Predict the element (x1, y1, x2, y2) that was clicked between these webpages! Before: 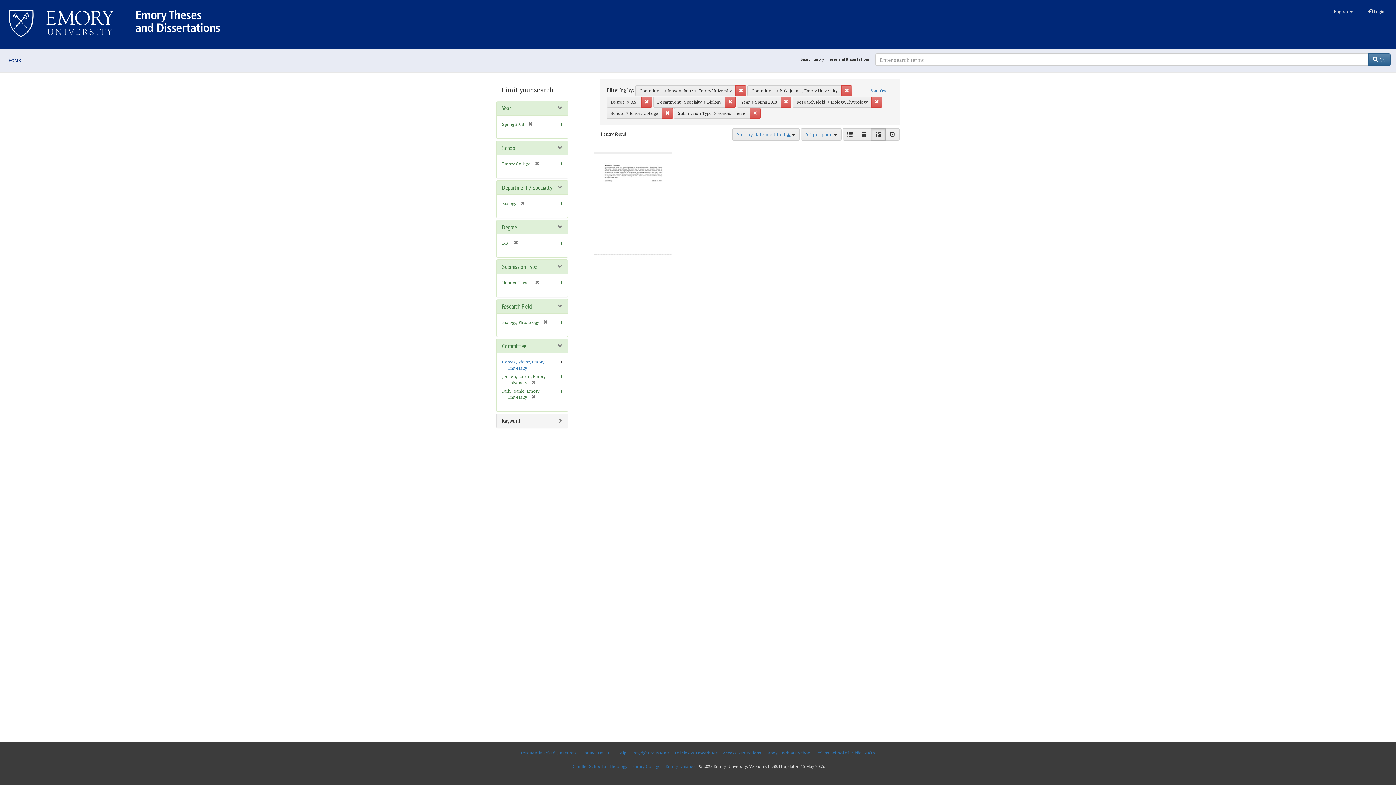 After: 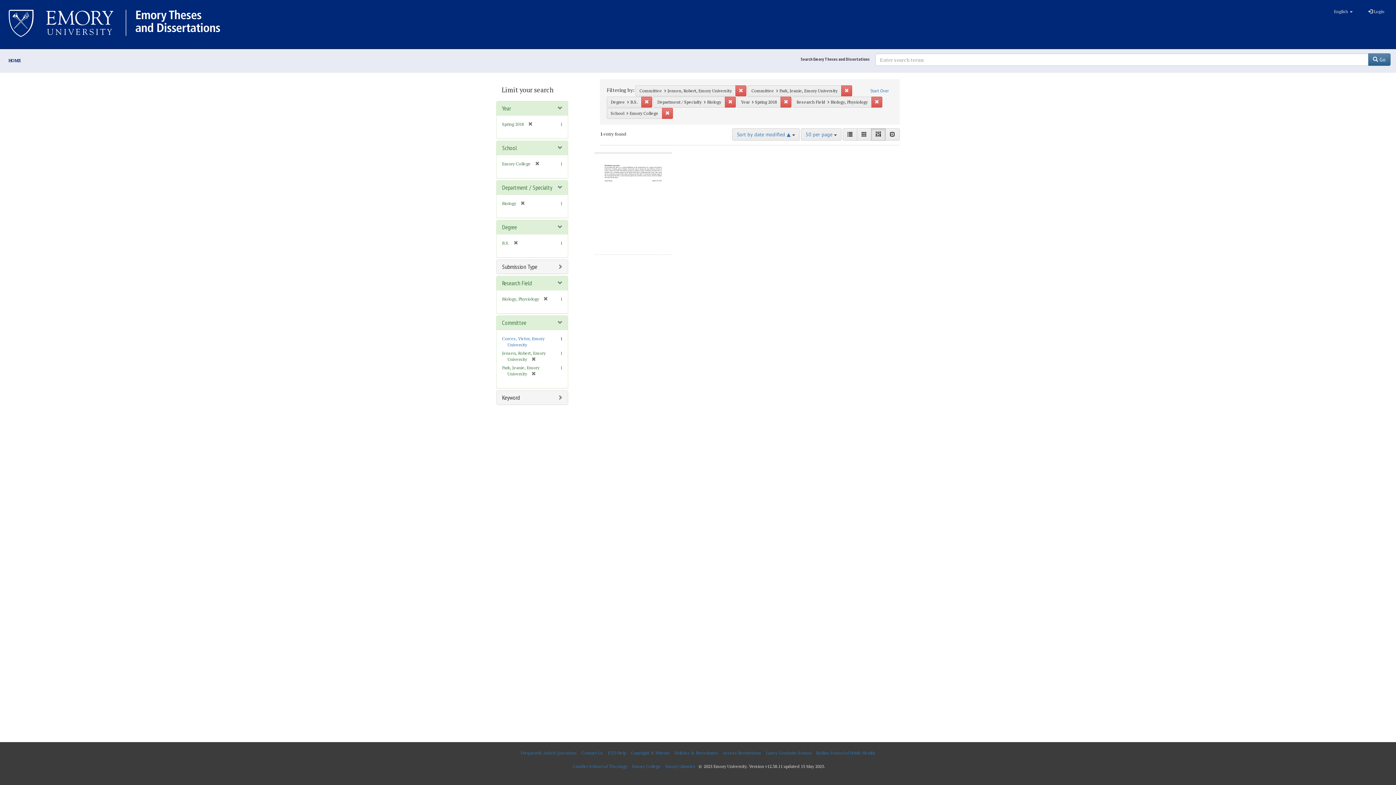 Action: bbox: (749, 108, 760, 118) label: Remove constraint Submission Type: Honors Thesis